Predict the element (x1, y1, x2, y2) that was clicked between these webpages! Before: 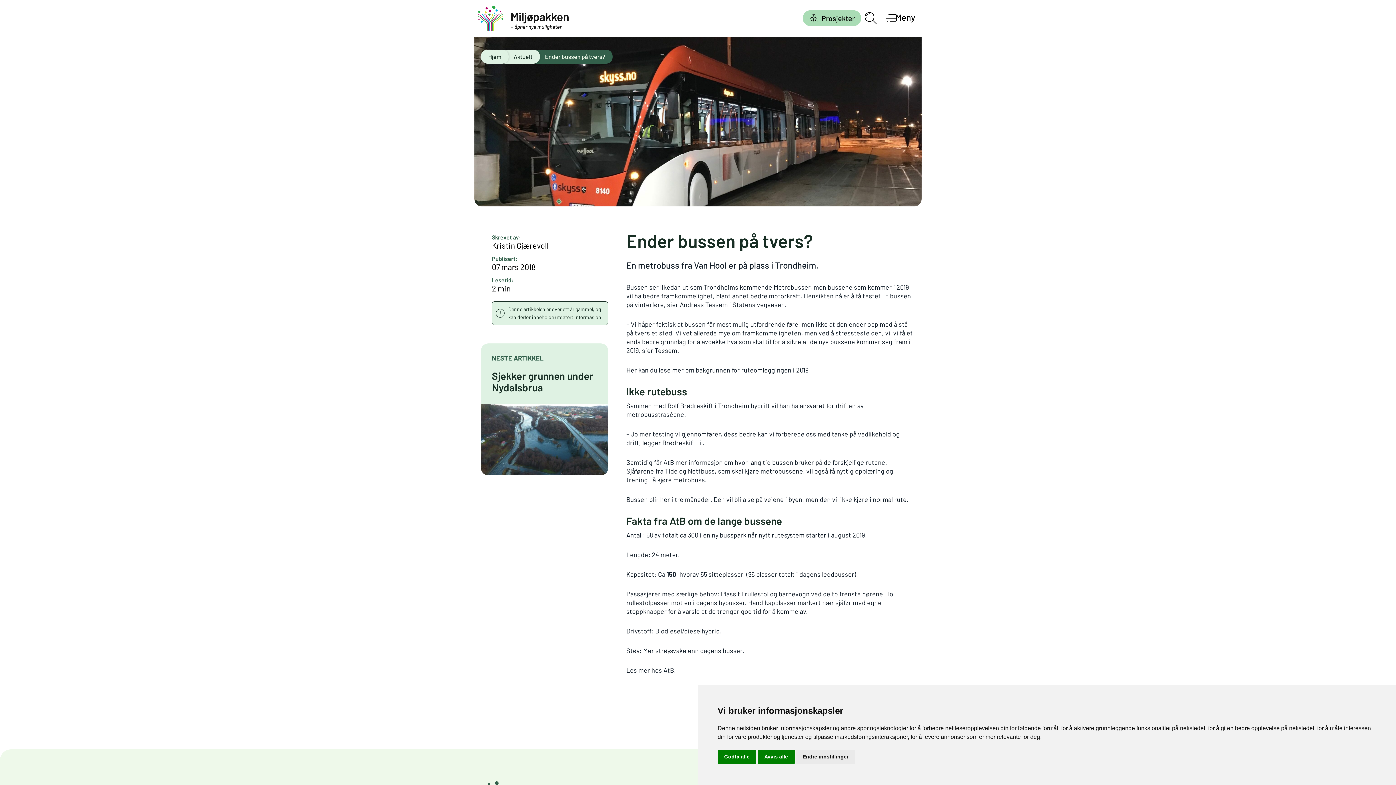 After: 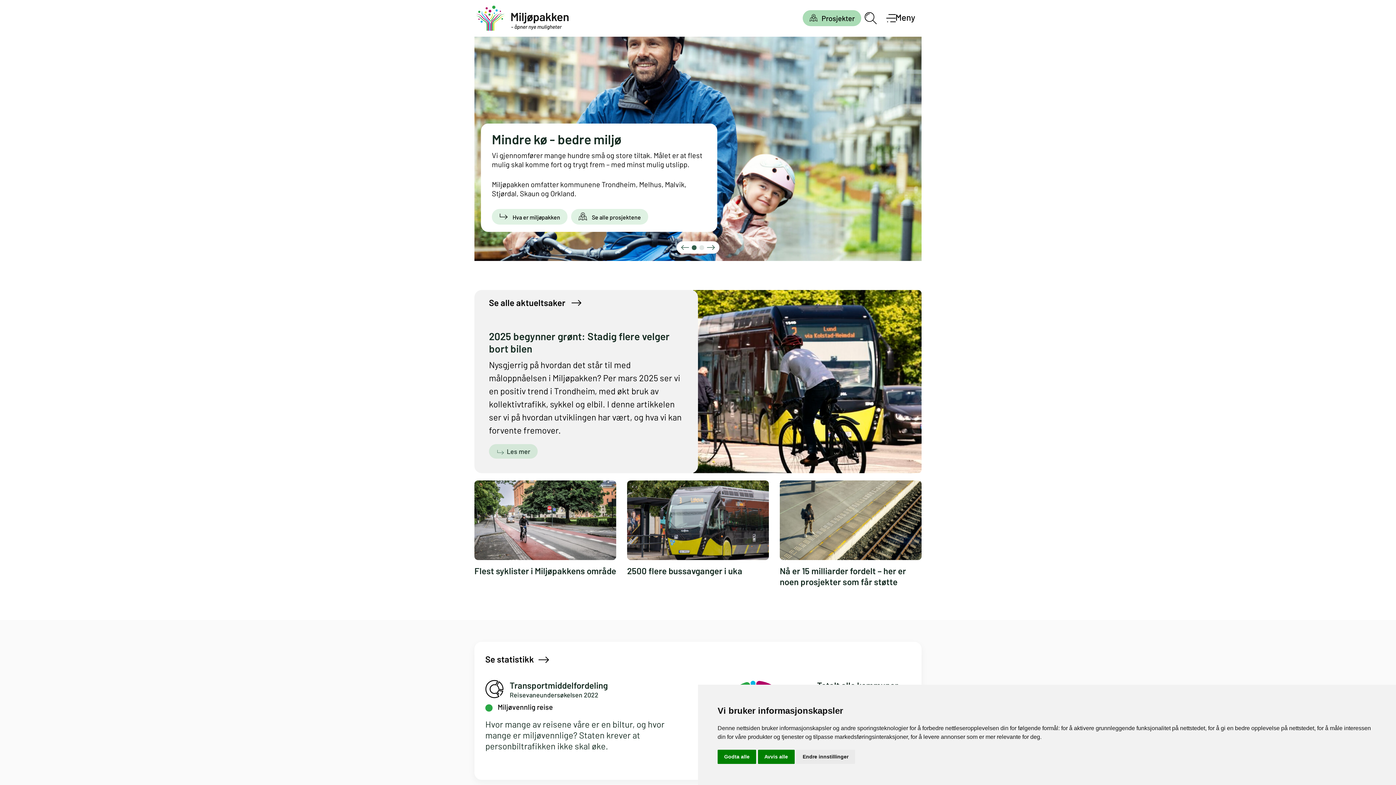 Action: label: Gå til forsiden bbox: (474, 3, 570, 33)